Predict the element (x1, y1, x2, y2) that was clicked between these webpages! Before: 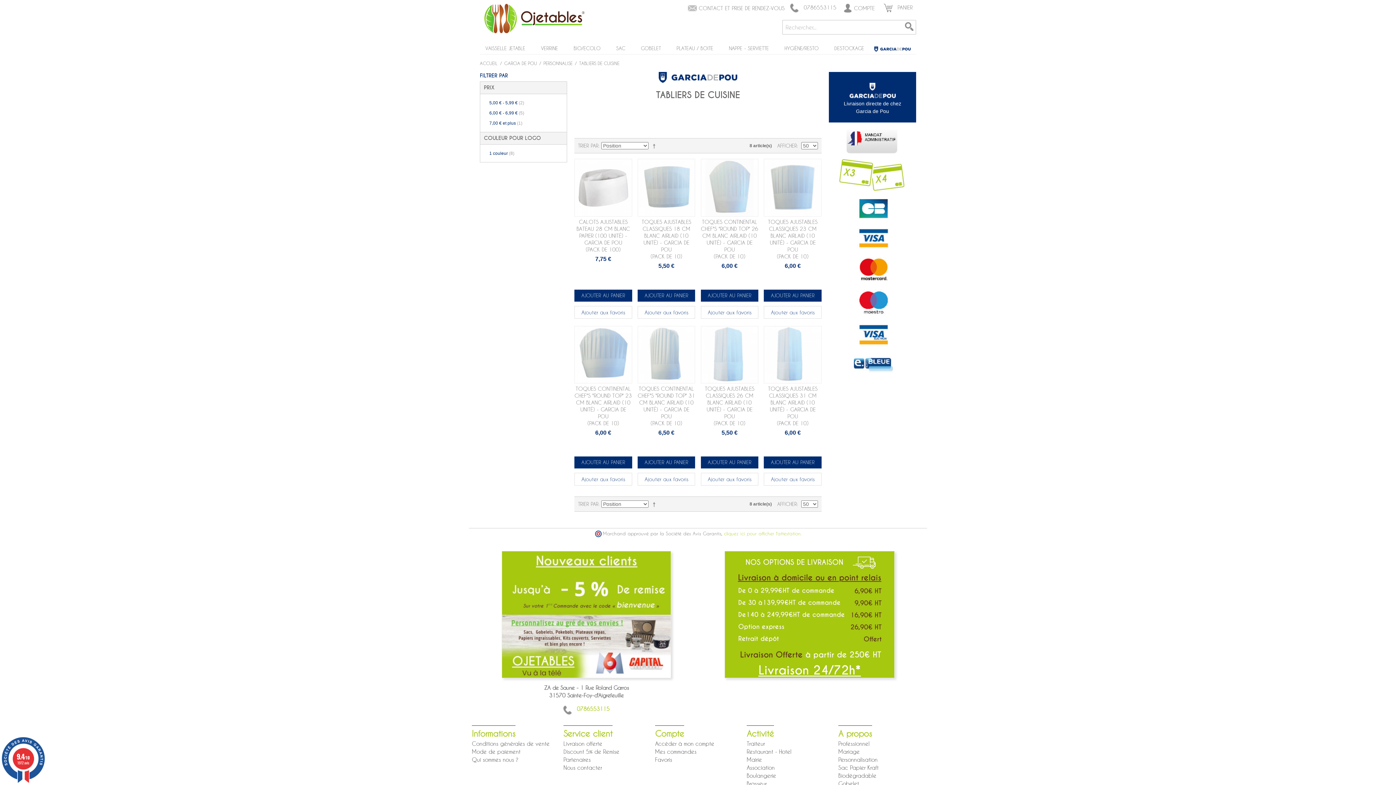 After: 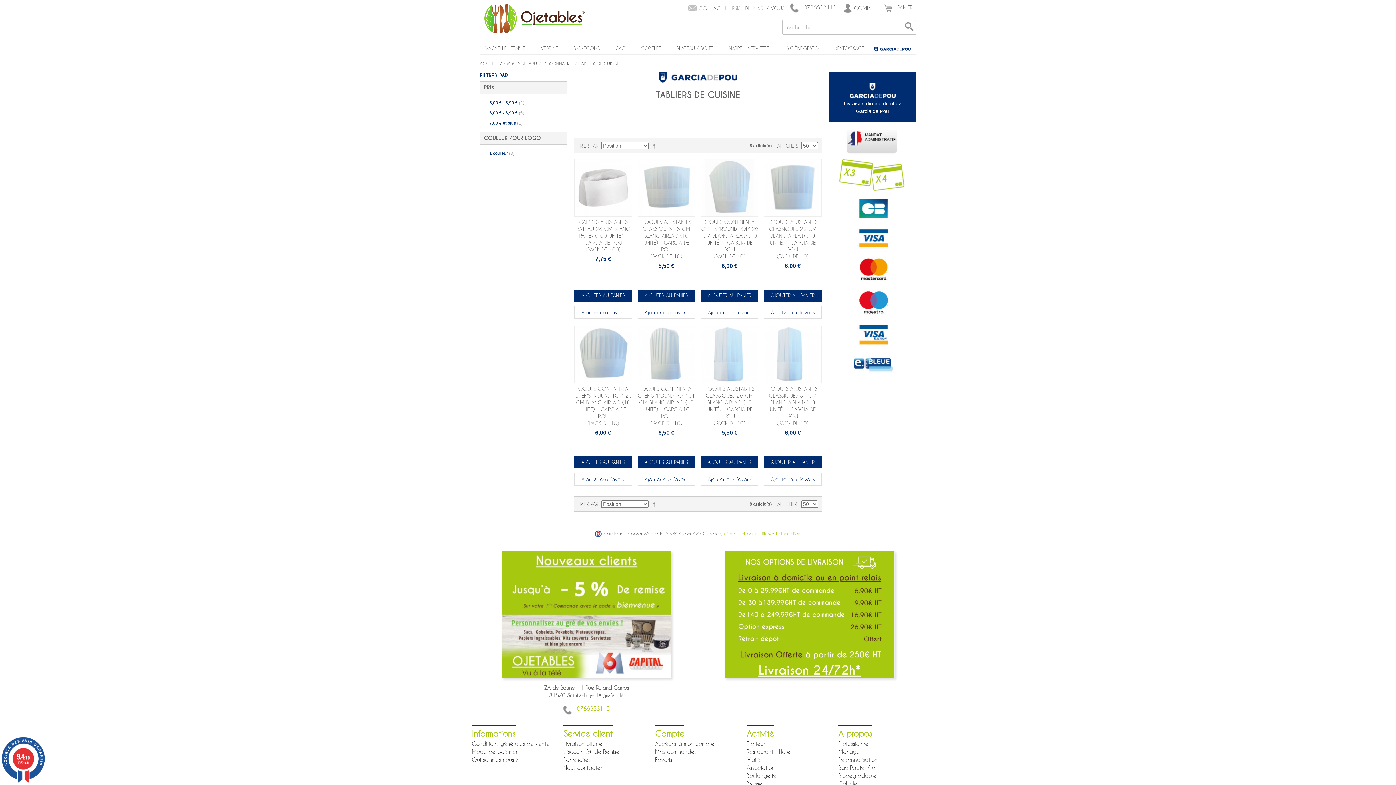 Action: bbox: (594, 530, 603, 537)